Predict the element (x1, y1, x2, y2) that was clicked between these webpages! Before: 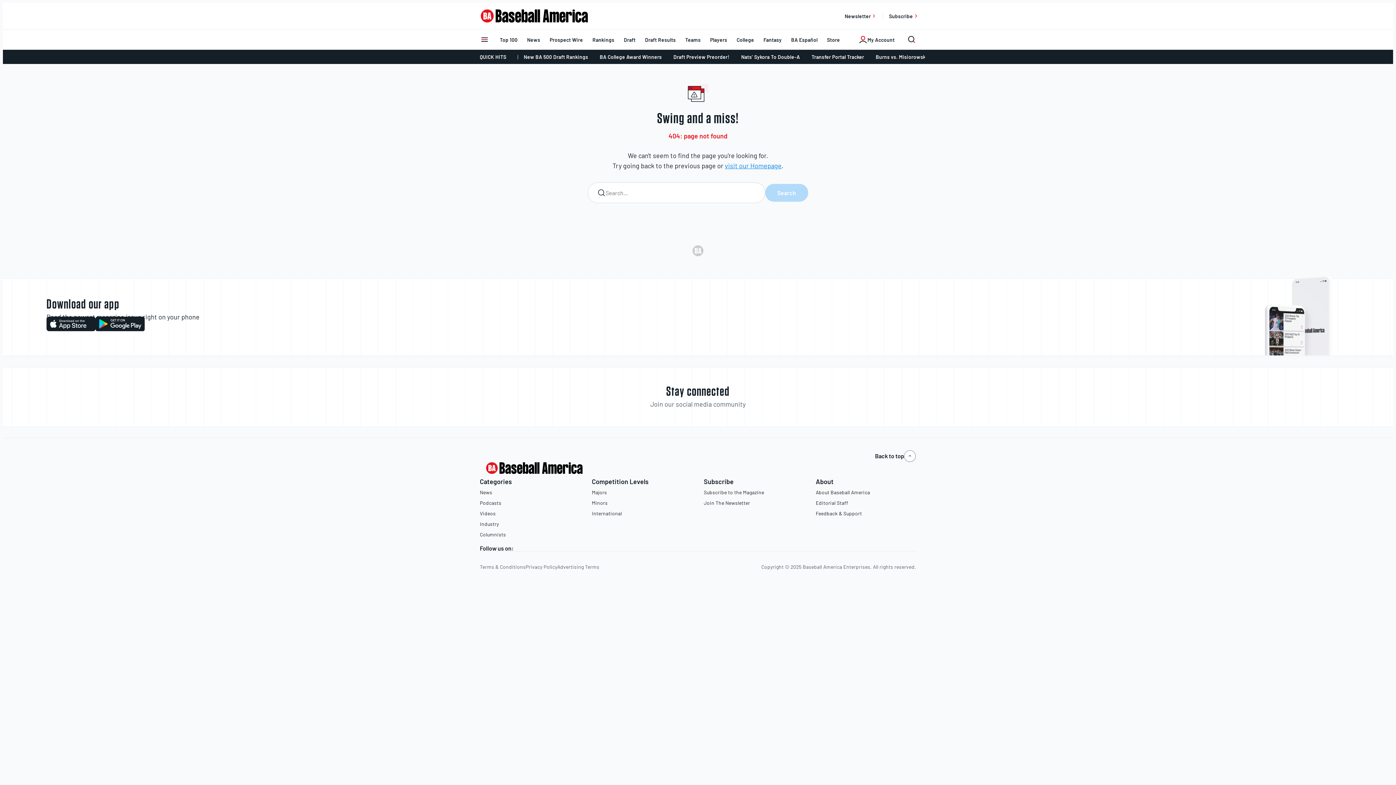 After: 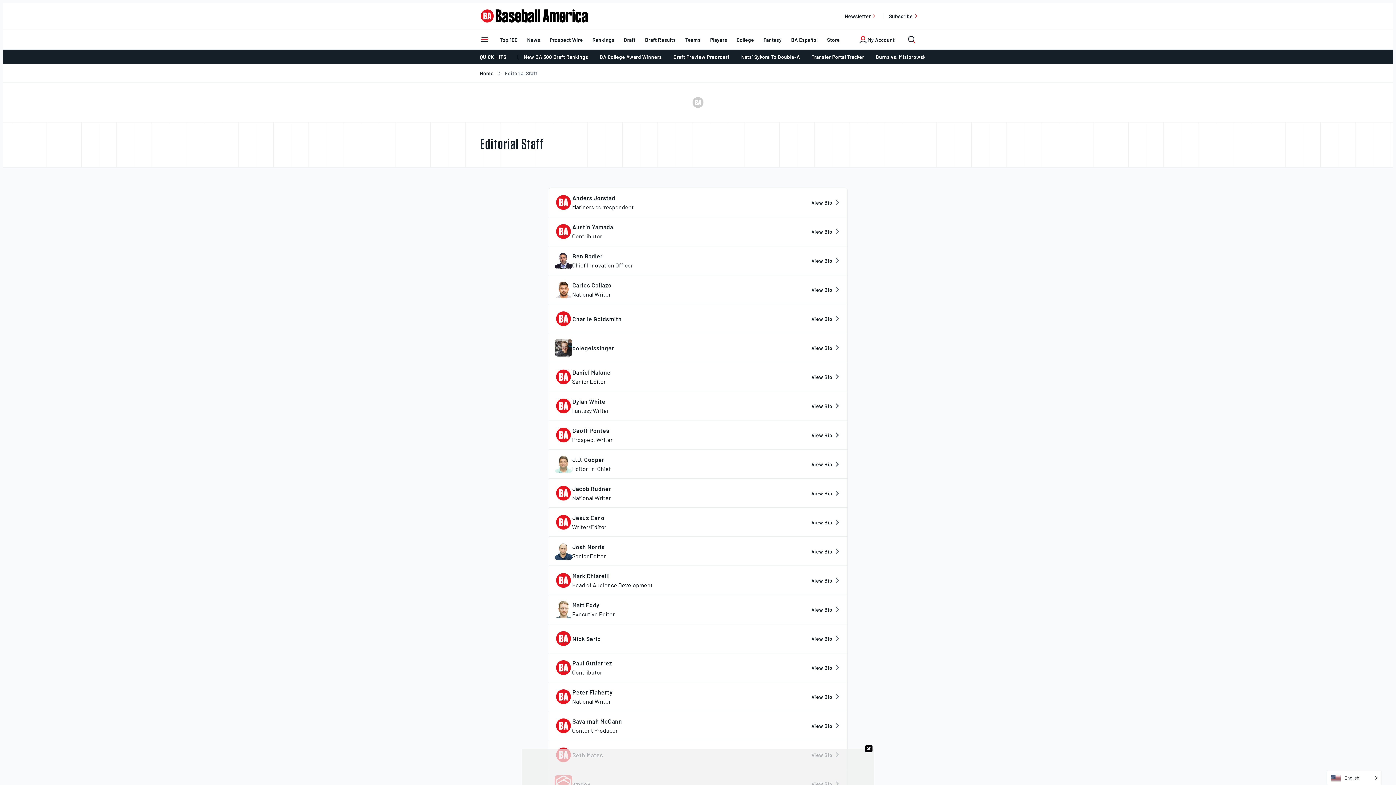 Action: bbox: (816, 498, 848, 508) label: Editorial Staff